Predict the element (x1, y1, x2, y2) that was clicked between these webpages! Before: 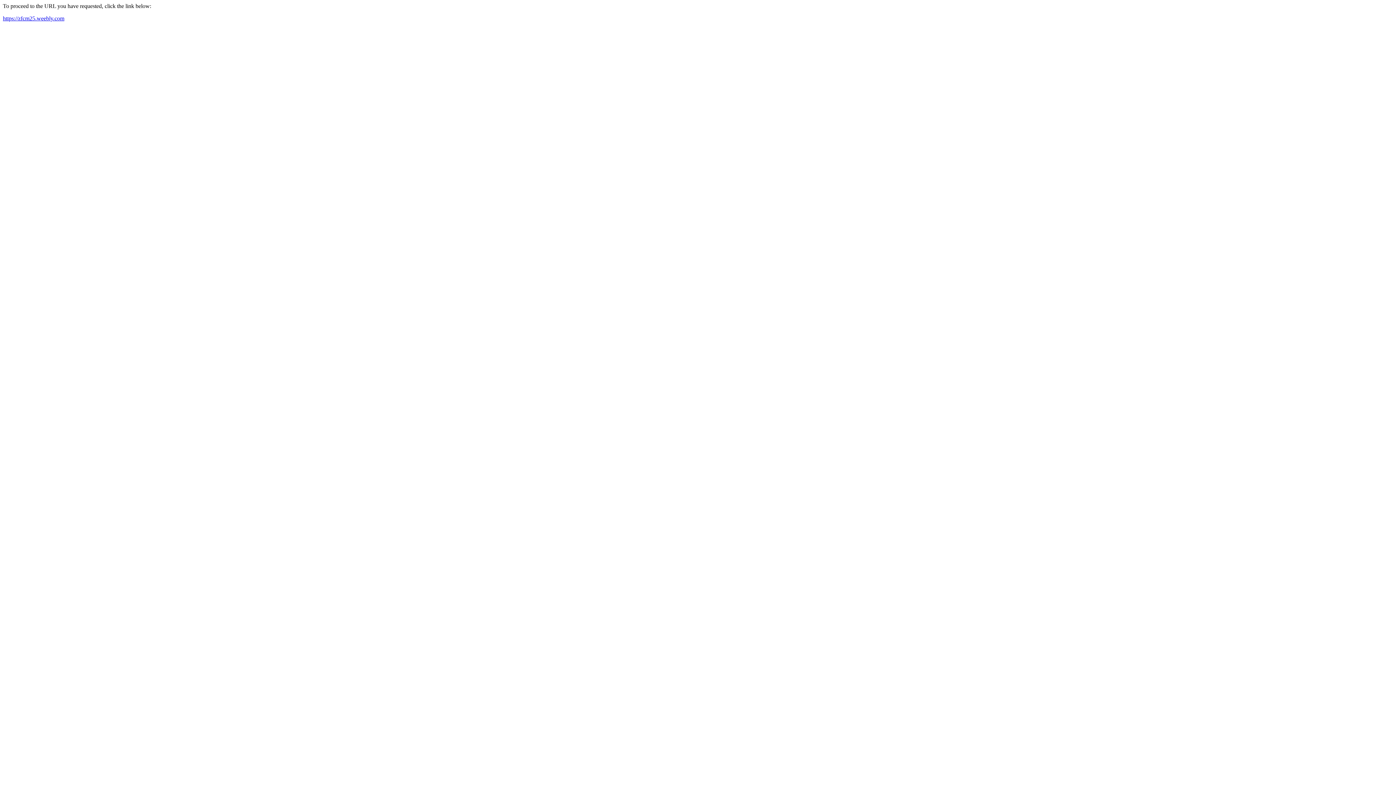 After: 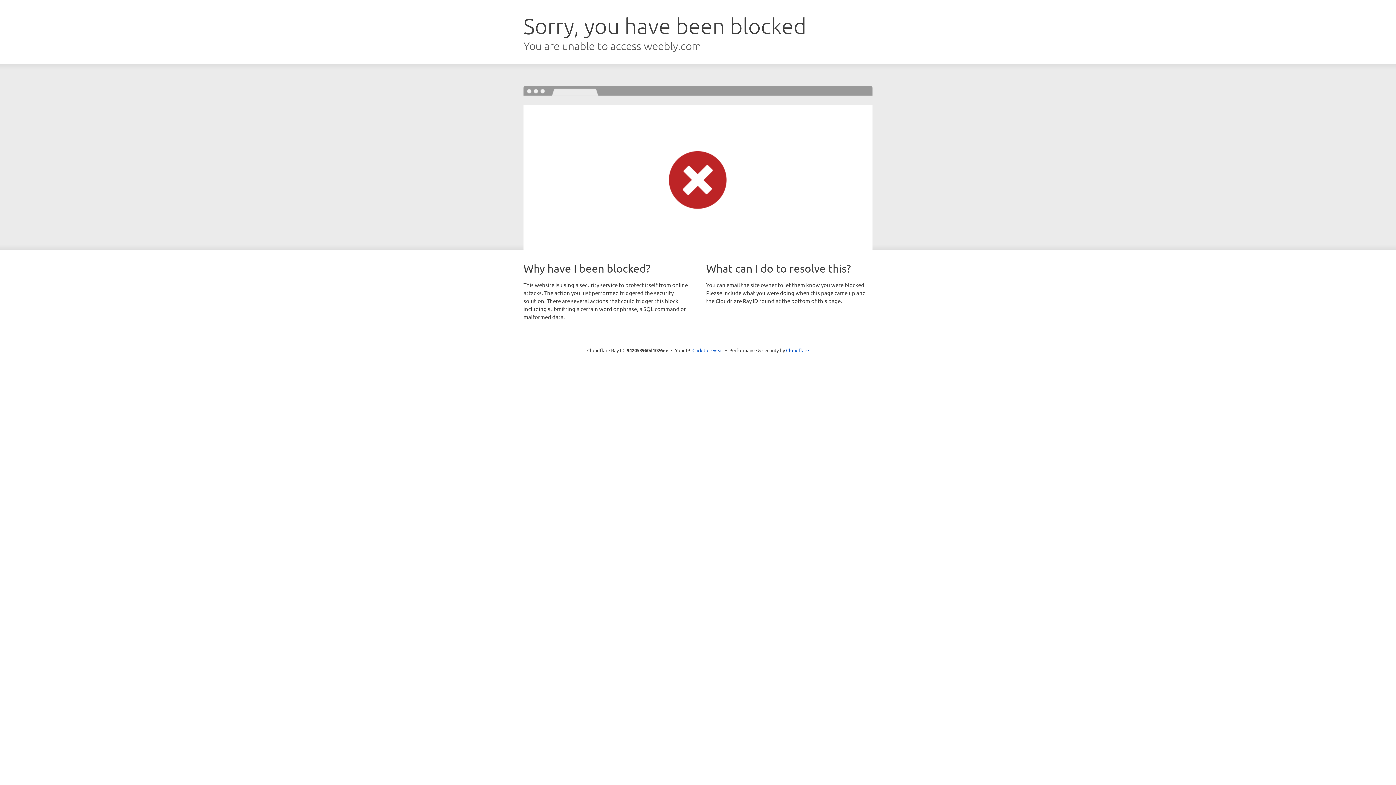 Action: label: https://zfcm25.weebly.com bbox: (2, 15, 64, 21)